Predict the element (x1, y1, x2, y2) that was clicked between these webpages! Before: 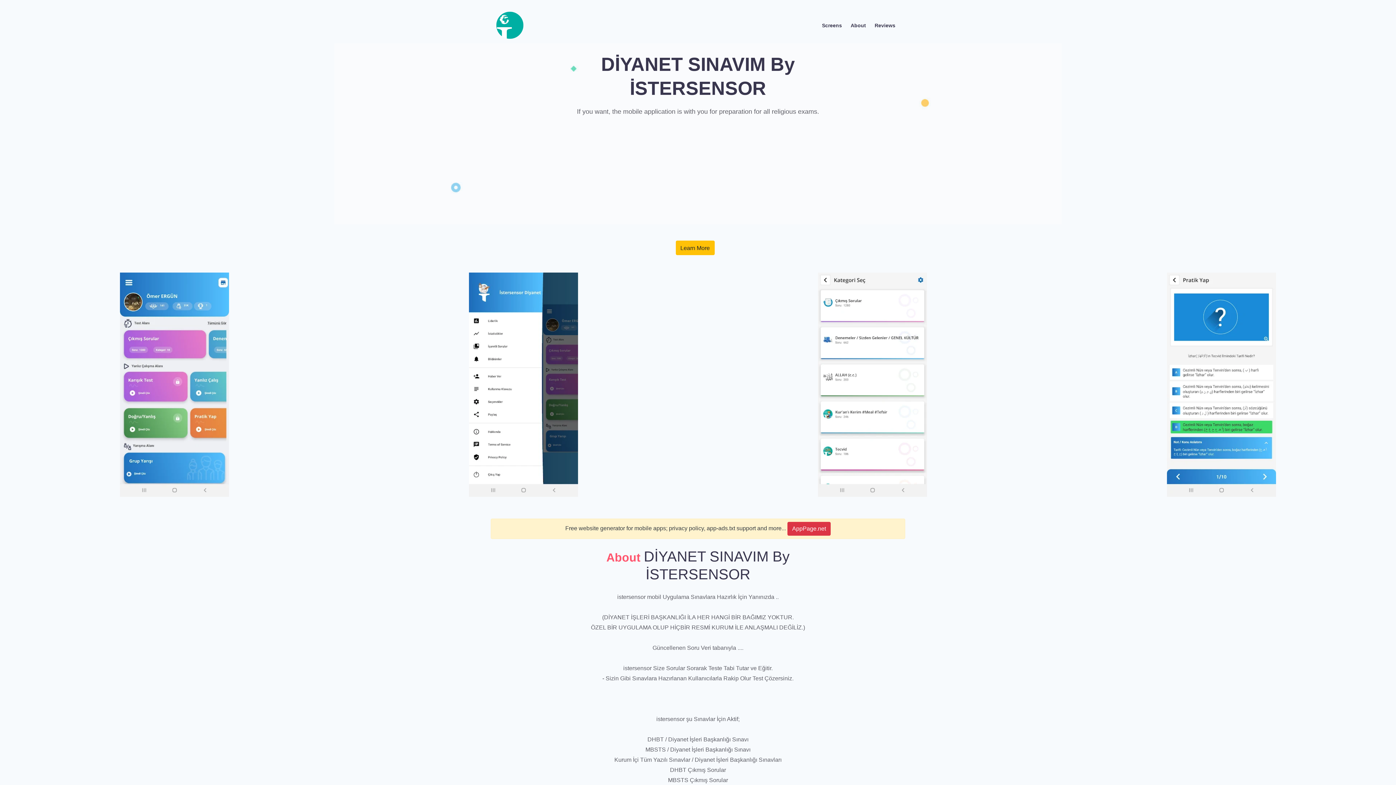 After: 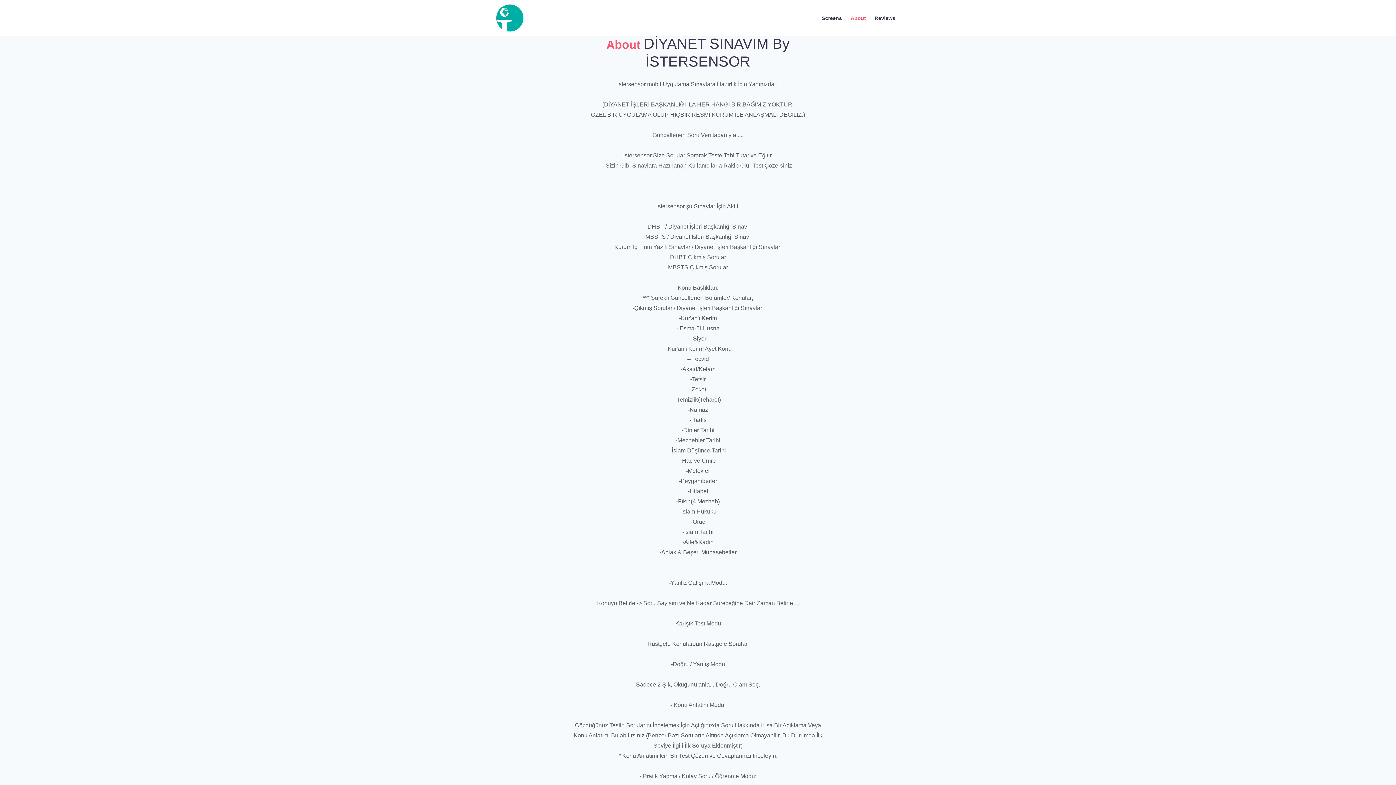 Action: label: About bbox: (846, 19, 870, 31)